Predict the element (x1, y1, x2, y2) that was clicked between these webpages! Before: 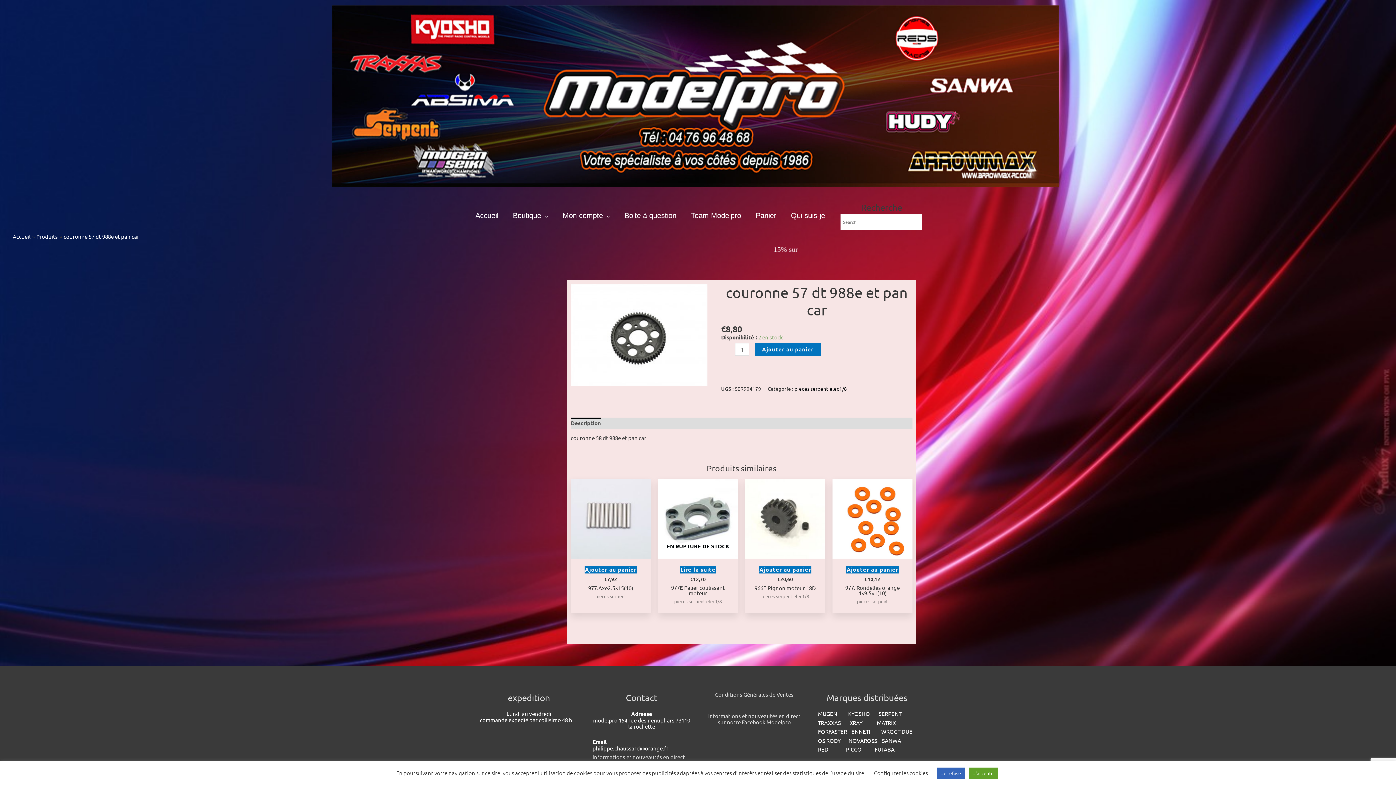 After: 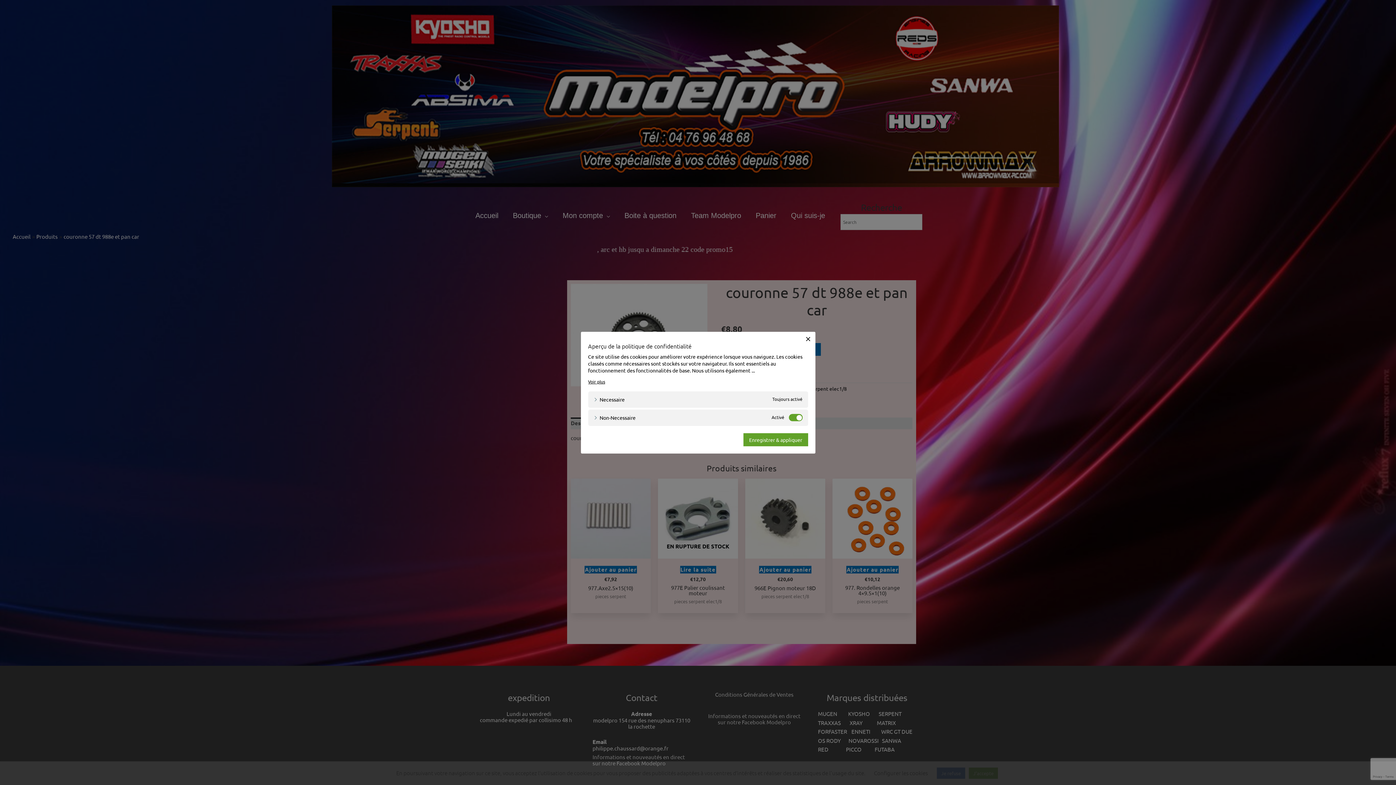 Action: label: Configurer les cookies bbox: (874, 769, 928, 777)